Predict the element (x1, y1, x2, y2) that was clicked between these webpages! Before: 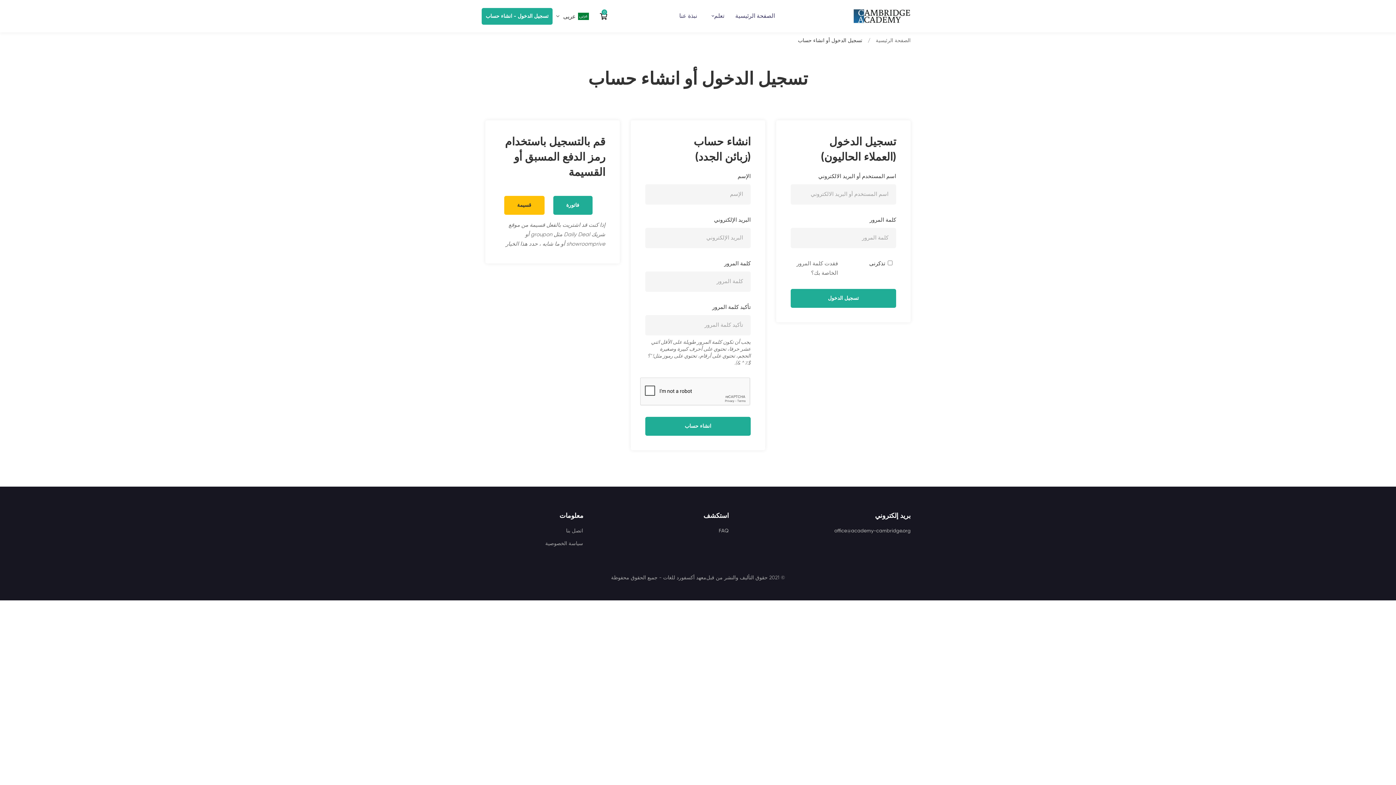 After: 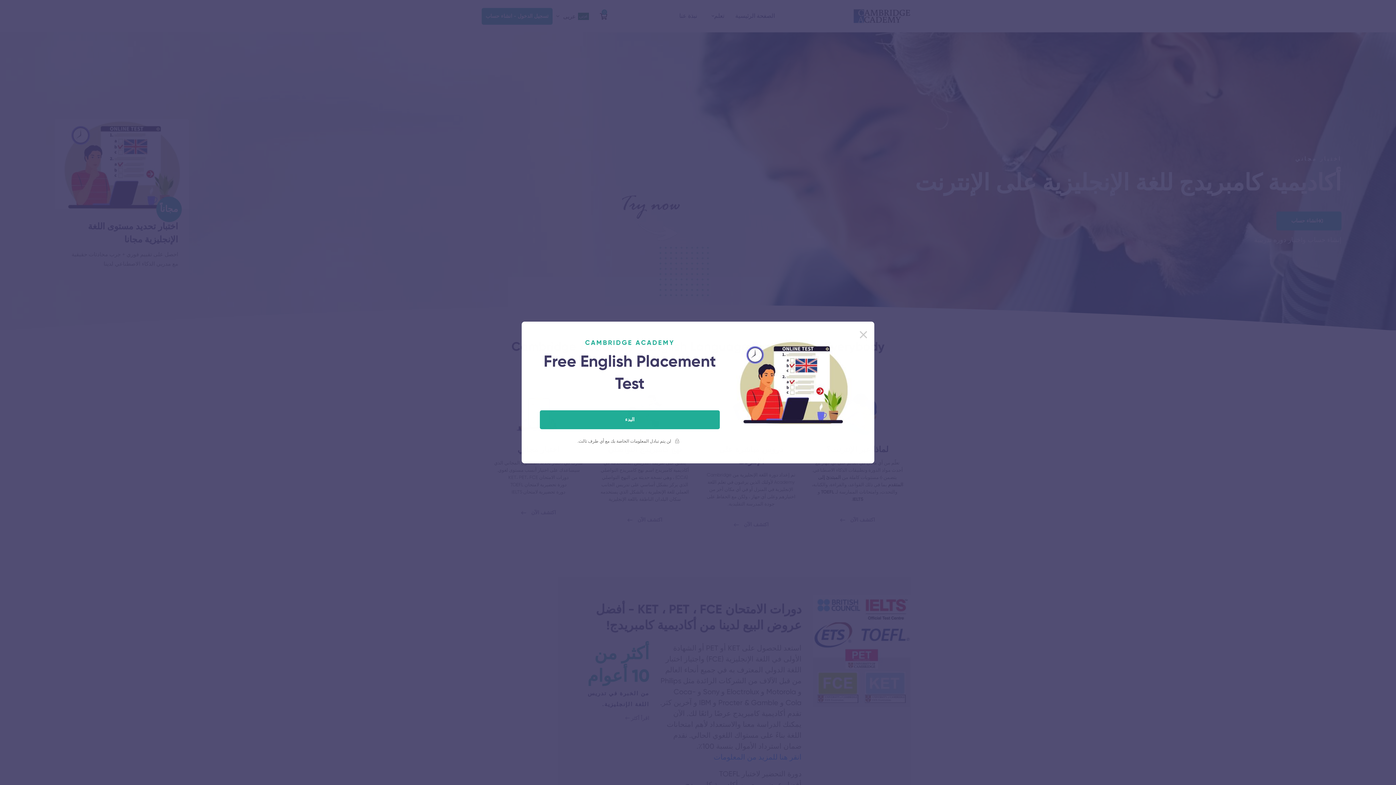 Action: bbox: (876, 36, 910, 45) label: الصفحة الرئيسية